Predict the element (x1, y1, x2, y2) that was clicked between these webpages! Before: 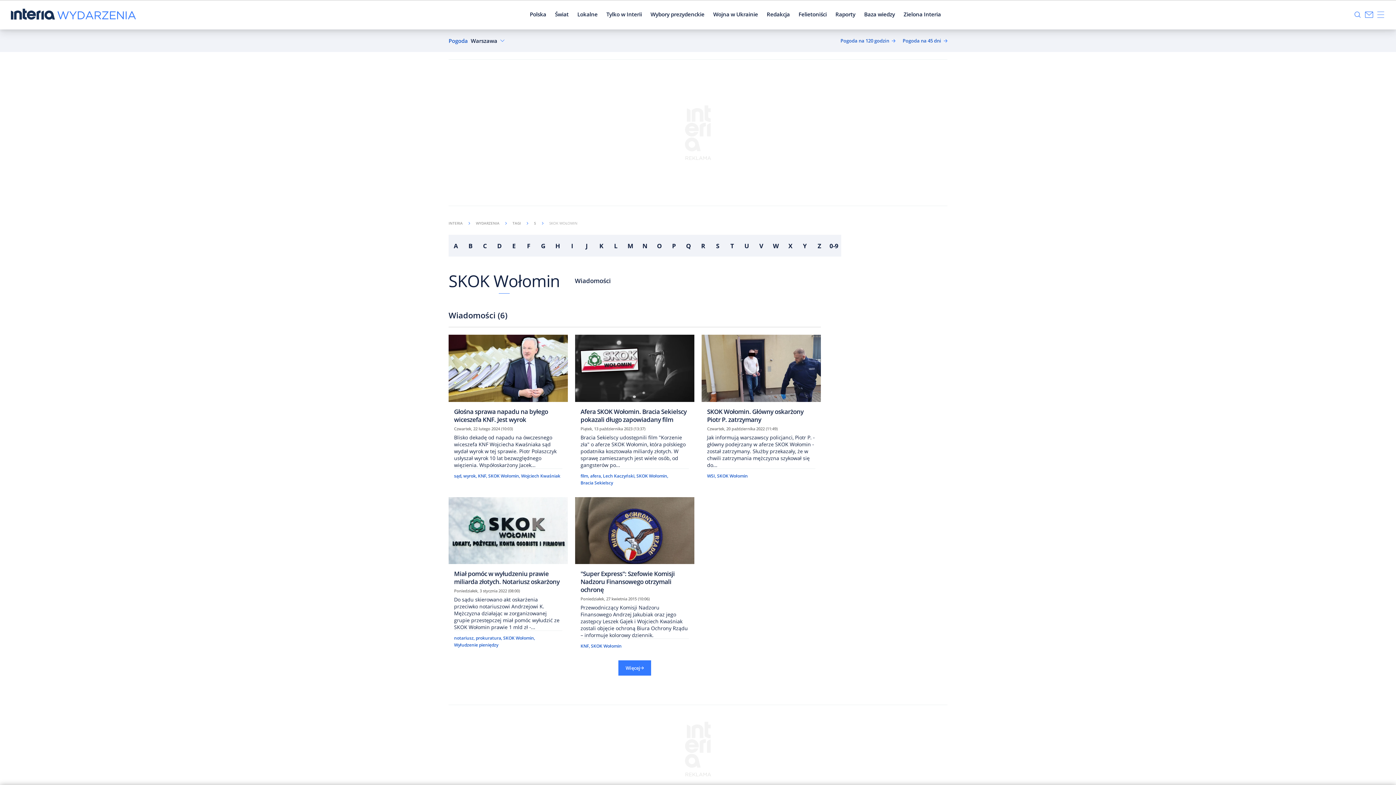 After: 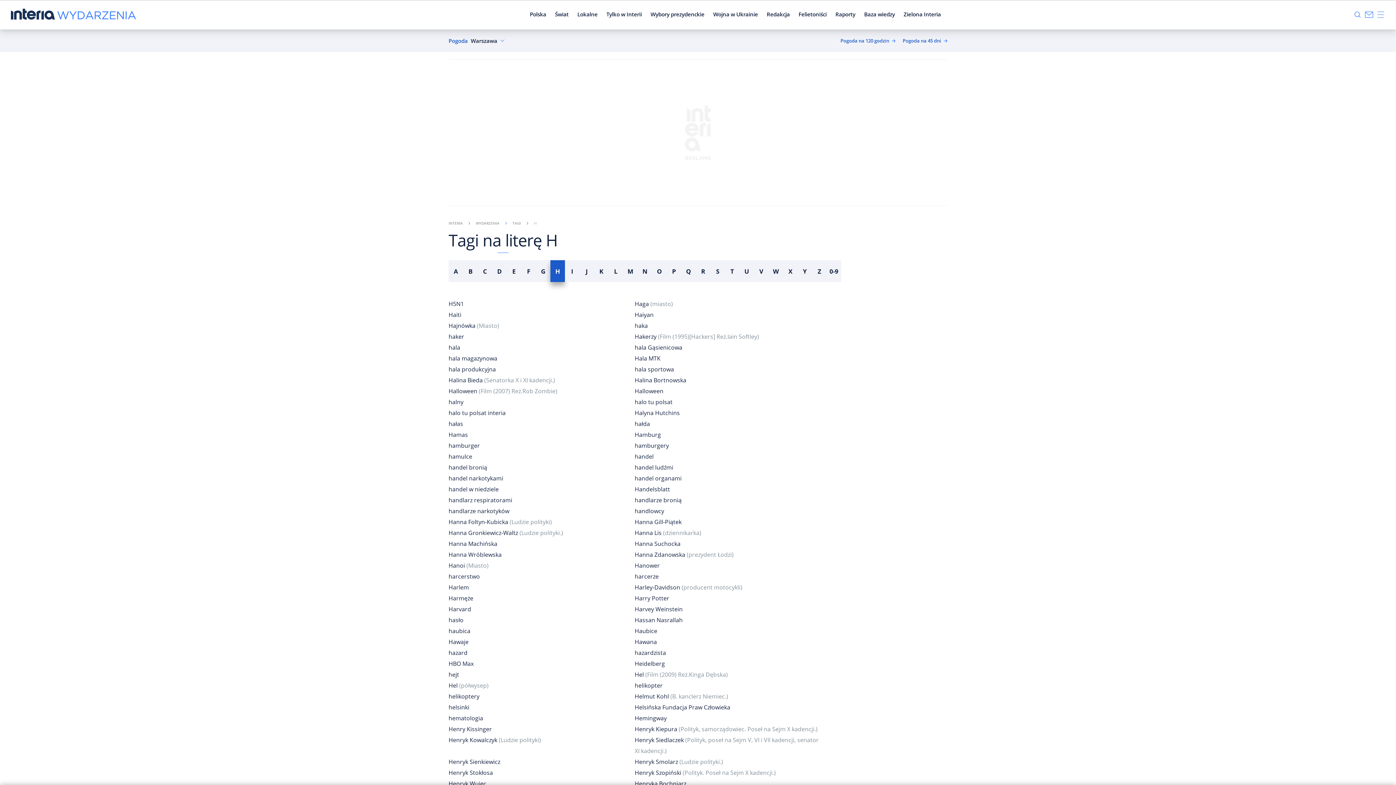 Action: bbox: (550, 234, 565, 256) label: H